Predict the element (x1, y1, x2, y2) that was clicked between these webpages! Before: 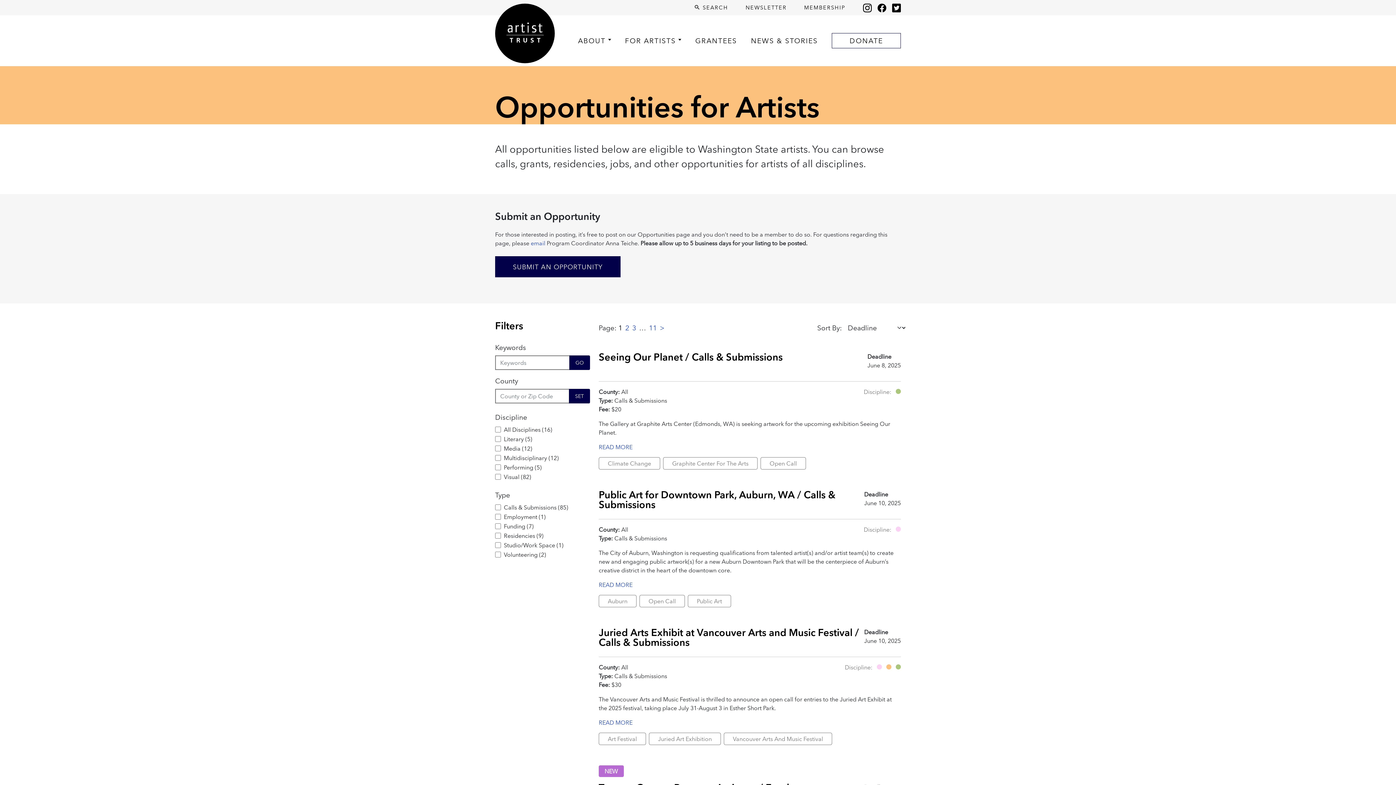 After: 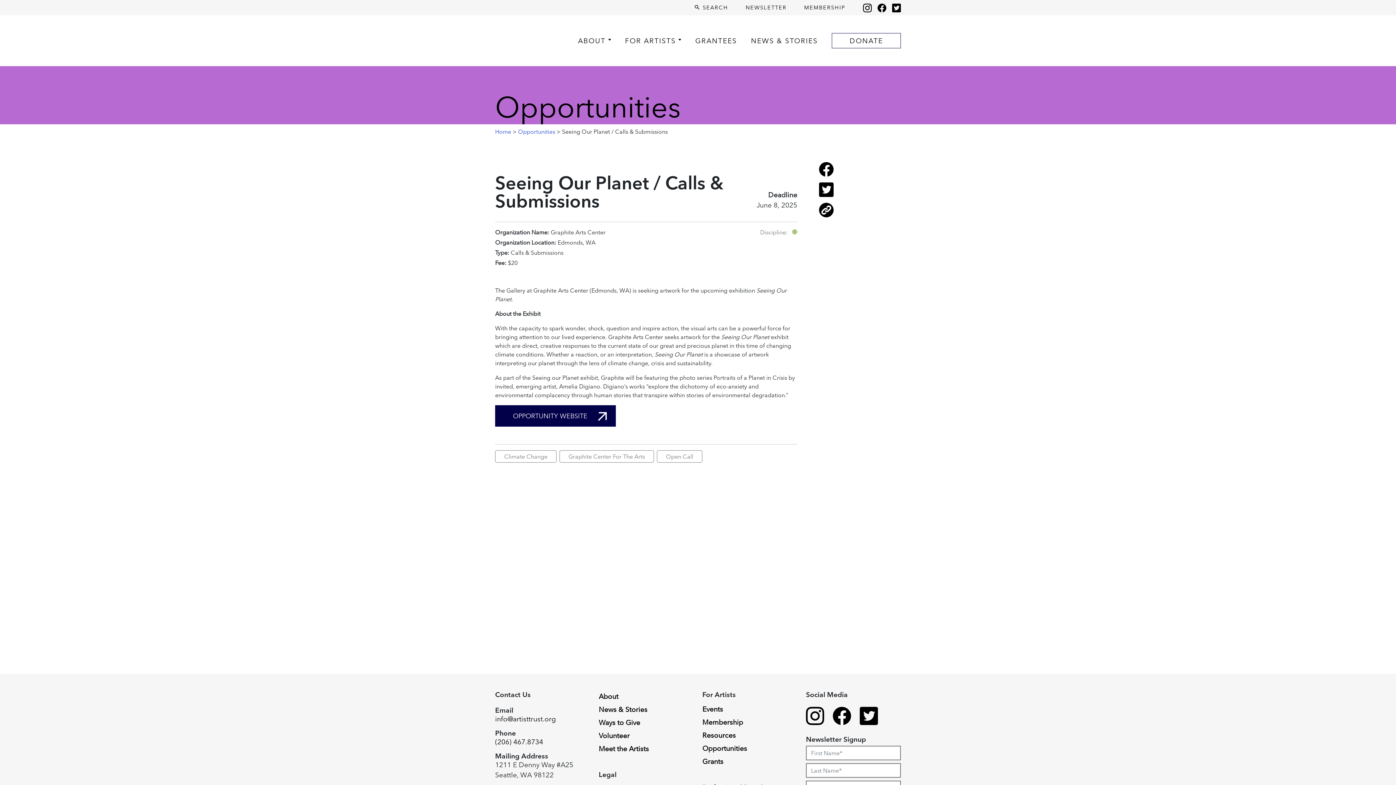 Action: label: Seeing Our Planet / Calls & Submissions bbox: (598, 350, 782, 363)